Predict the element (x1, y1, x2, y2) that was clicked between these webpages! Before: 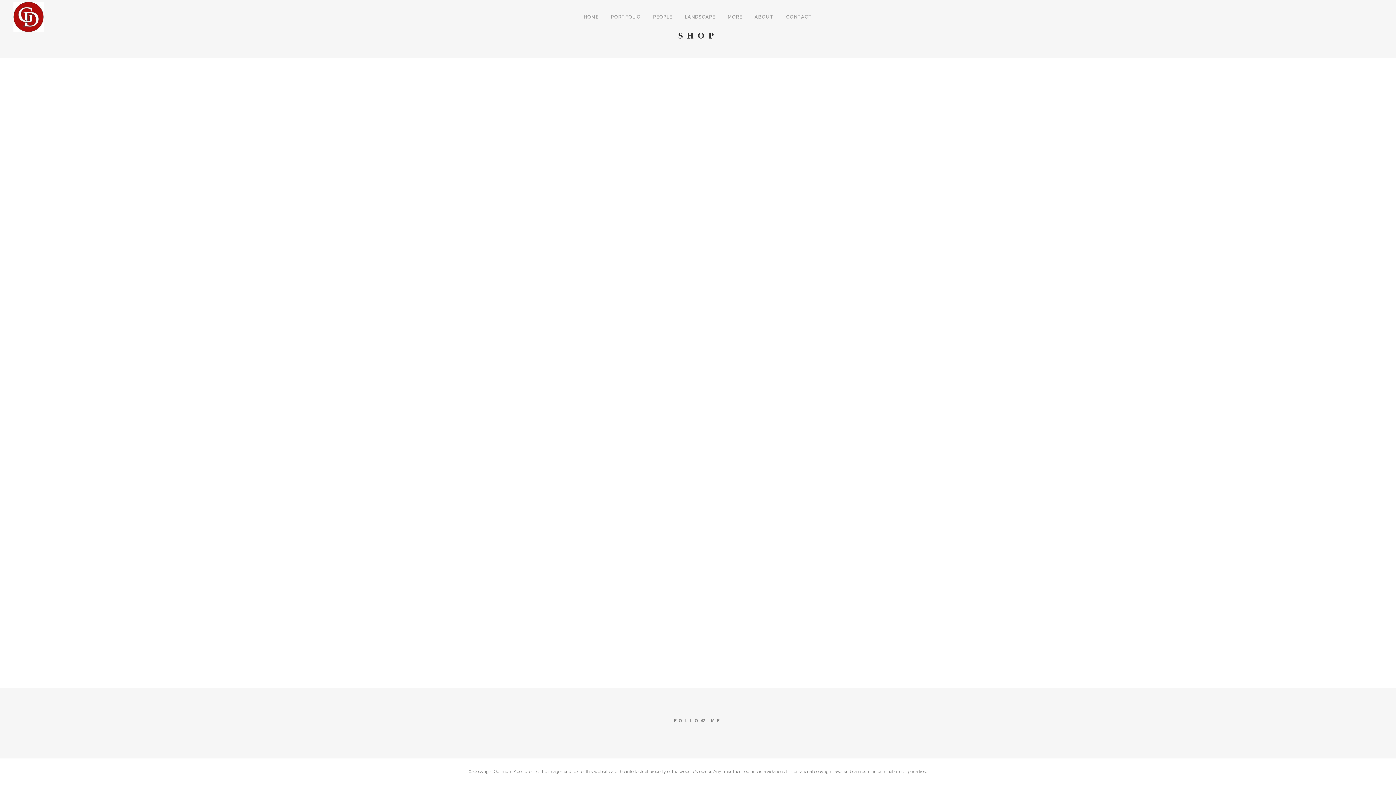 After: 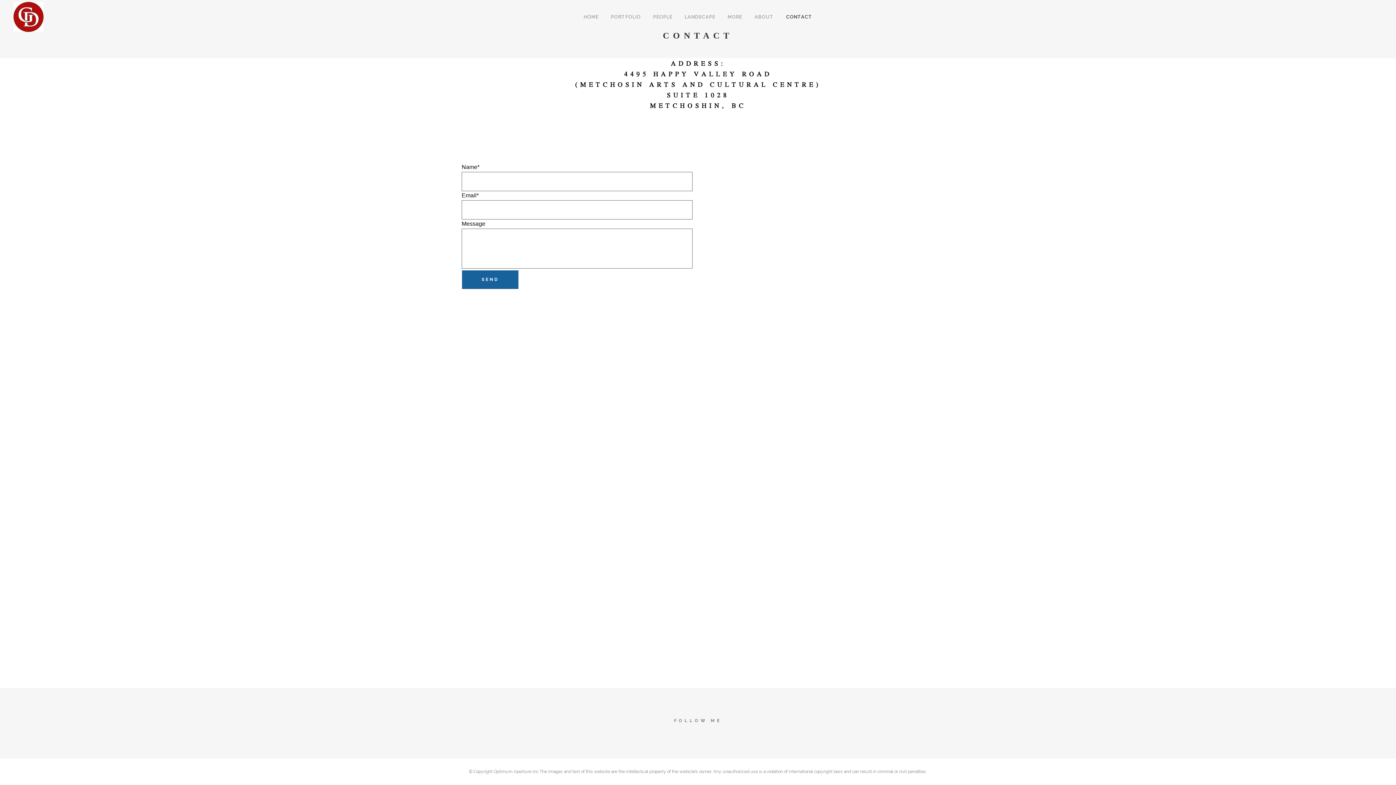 Action: label: CONTACT bbox: (780, 0, 818, 33)